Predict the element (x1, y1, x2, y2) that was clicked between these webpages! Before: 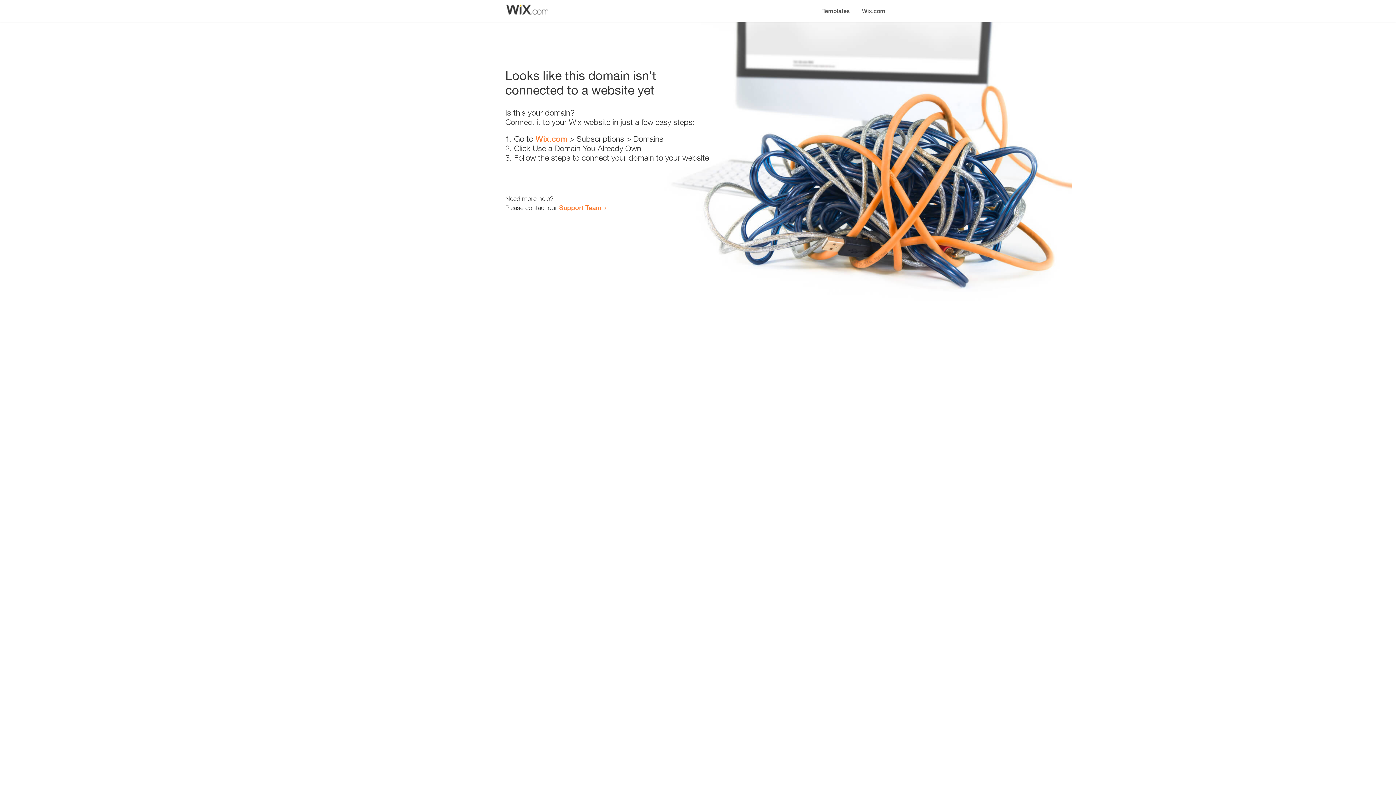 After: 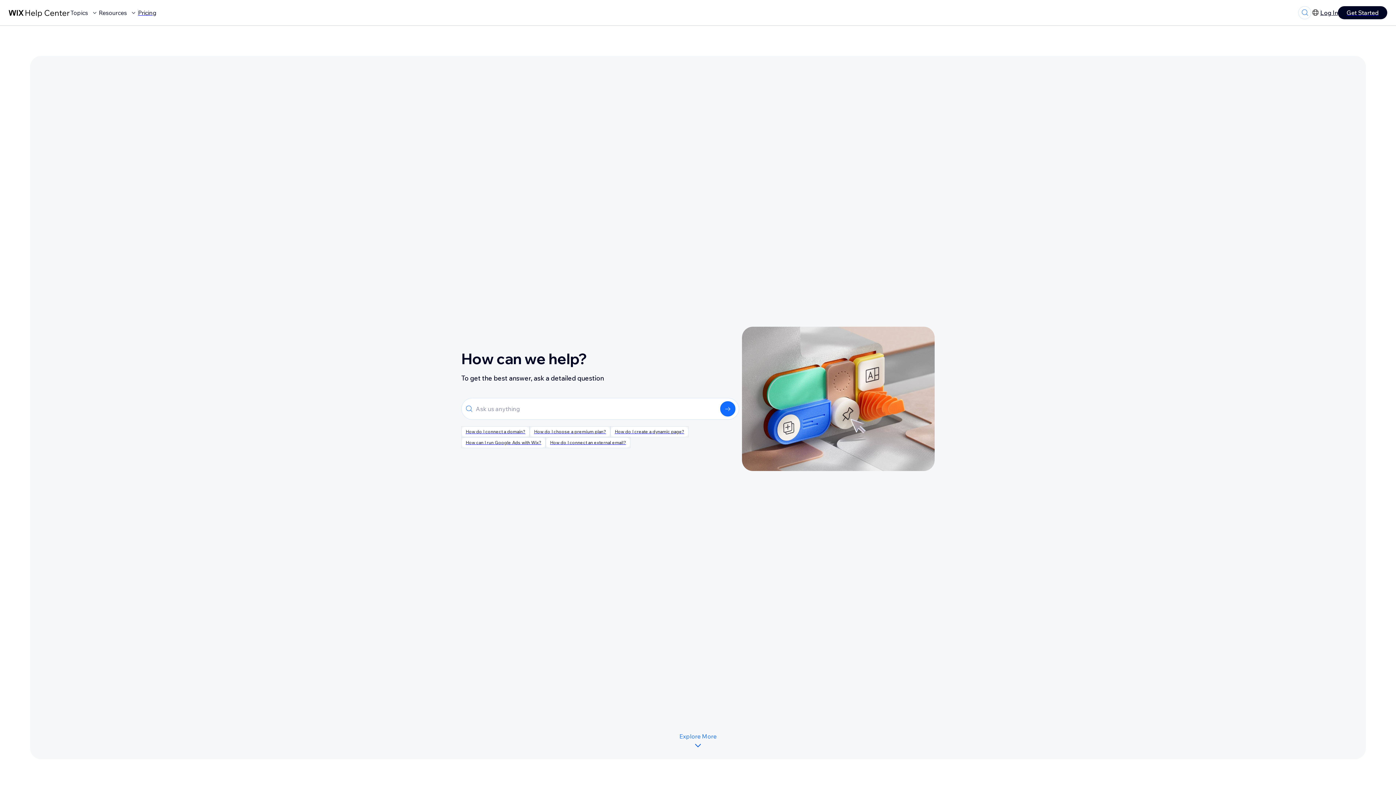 Action: bbox: (559, 203, 601, 211) label: Support Team